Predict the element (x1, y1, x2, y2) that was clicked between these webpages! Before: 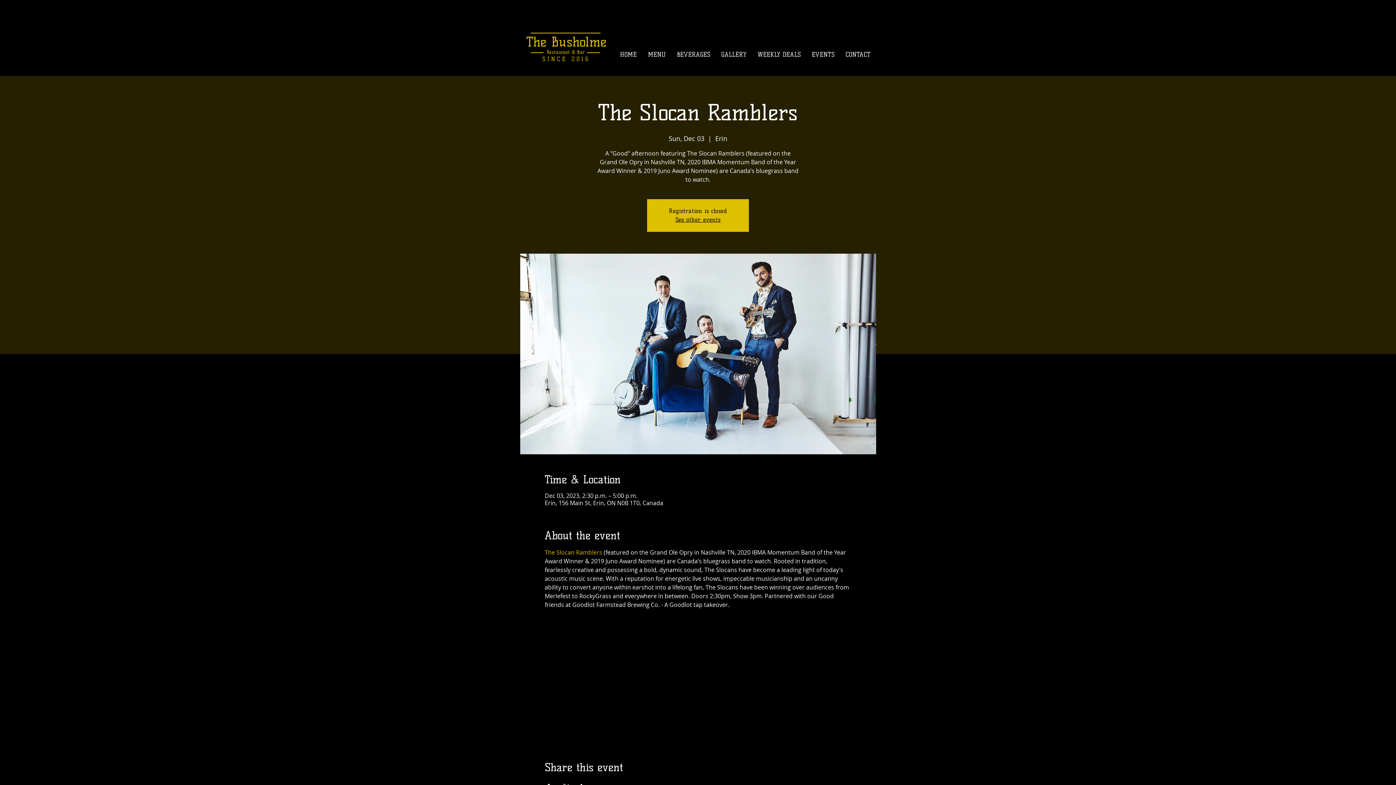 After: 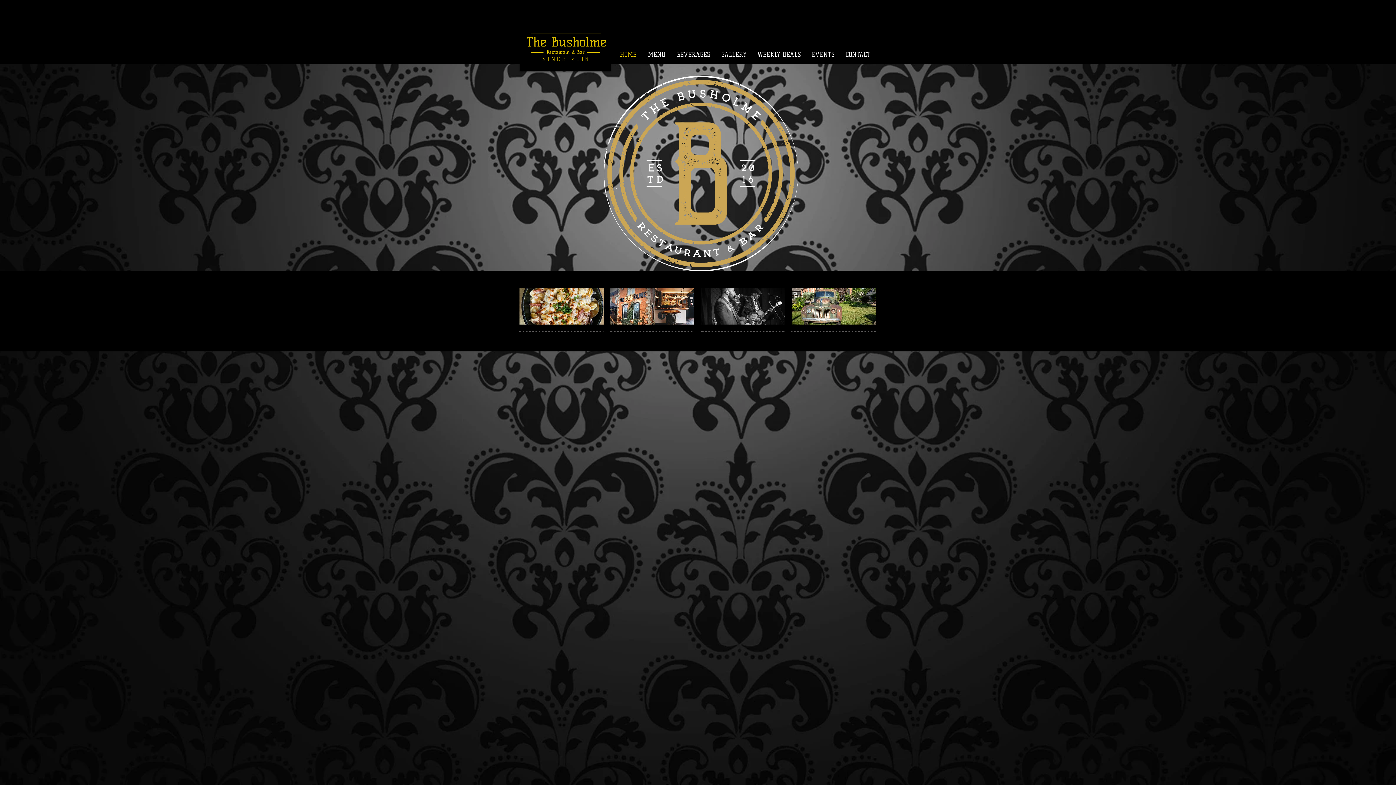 Action: label: The Busholme bbox: (526, 33, 606, 49)